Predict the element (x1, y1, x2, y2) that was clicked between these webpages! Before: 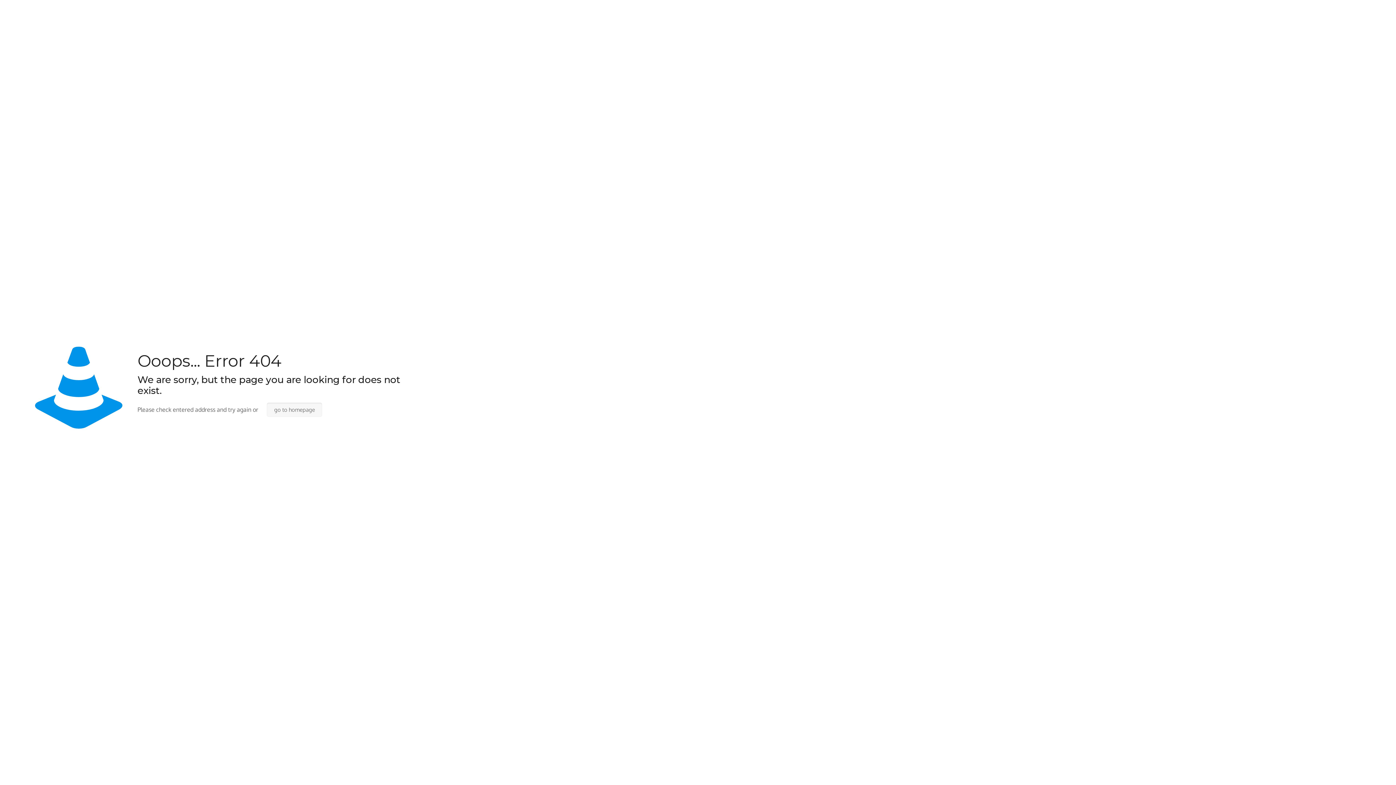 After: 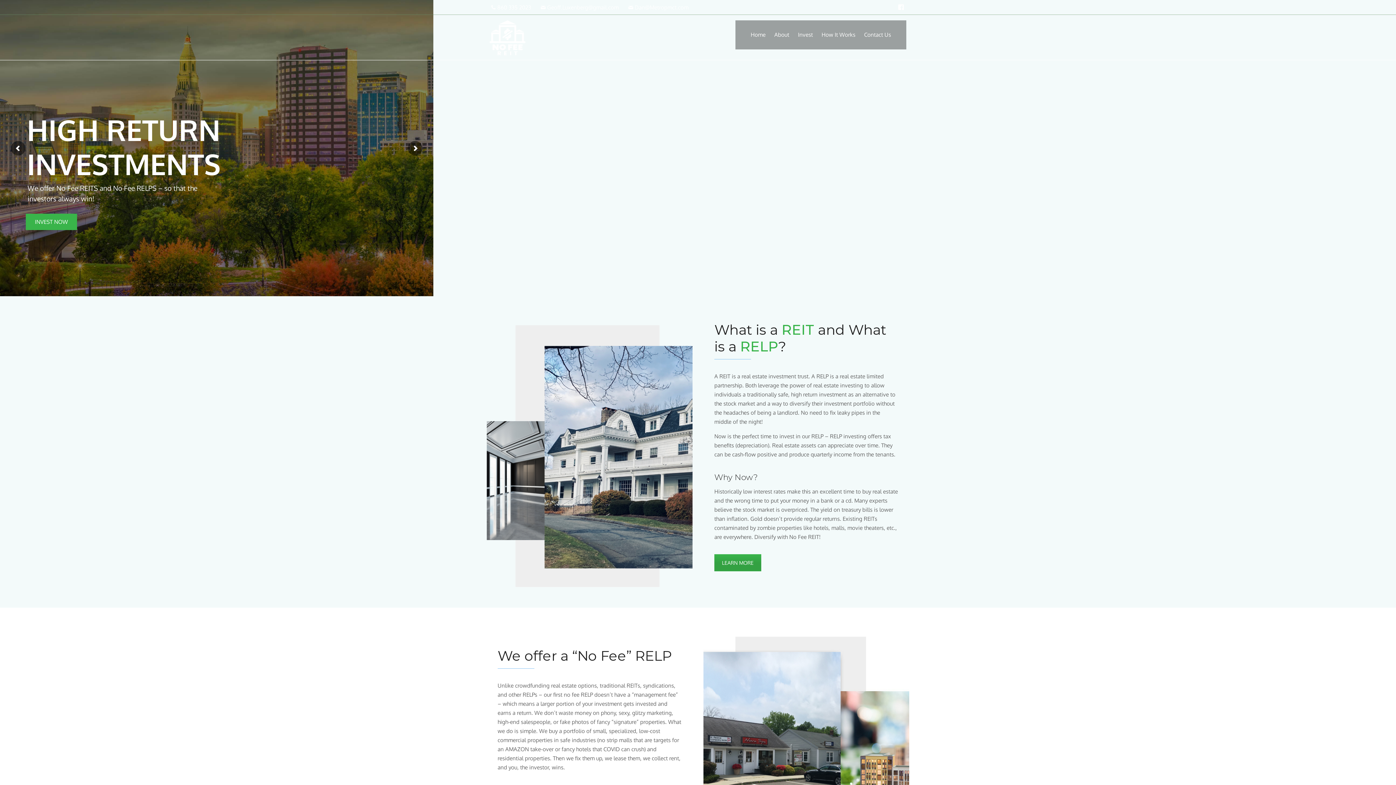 Action: bbox: (267, 402, 322, 417) label: go to homepage